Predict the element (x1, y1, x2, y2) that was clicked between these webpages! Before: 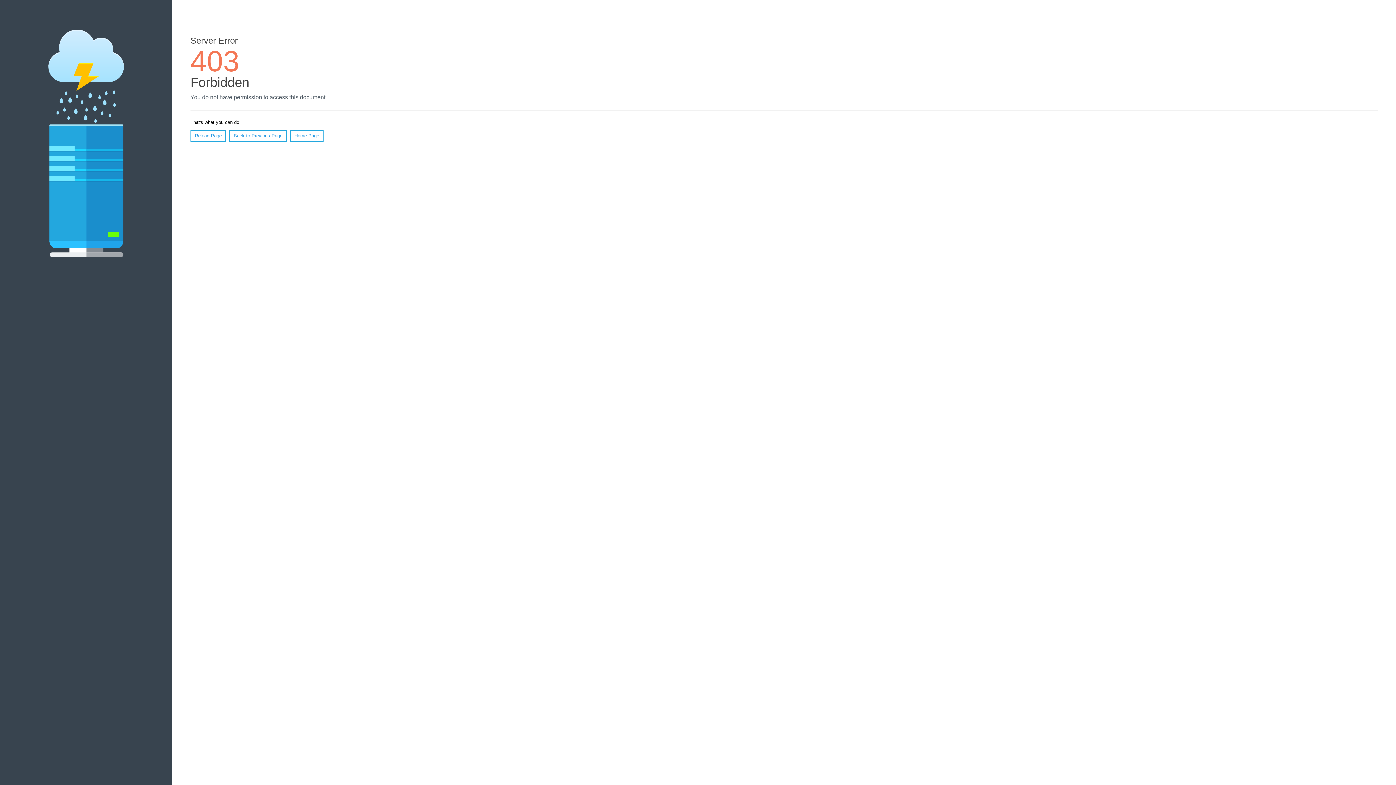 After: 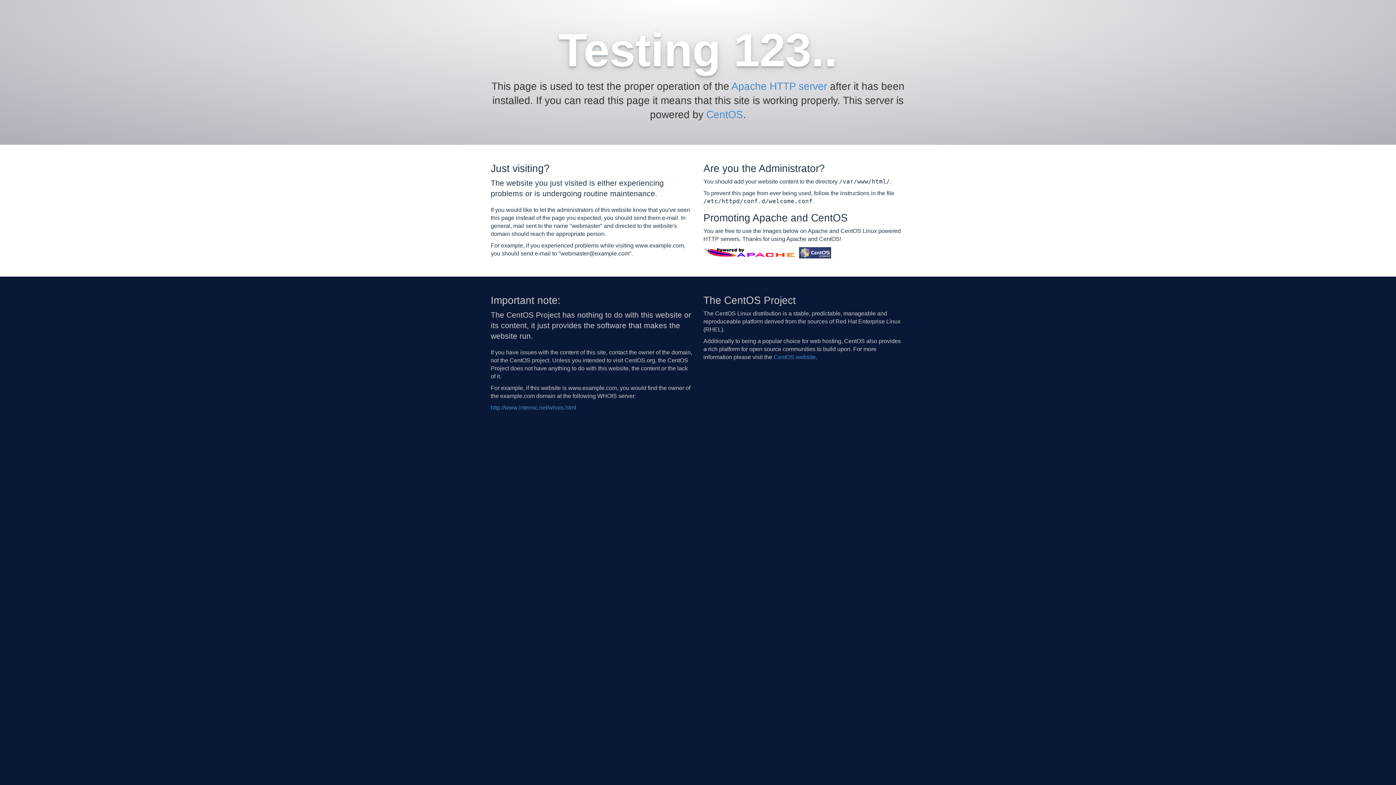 Action: label: Home Page bbox: (290, 130, 323, 141)